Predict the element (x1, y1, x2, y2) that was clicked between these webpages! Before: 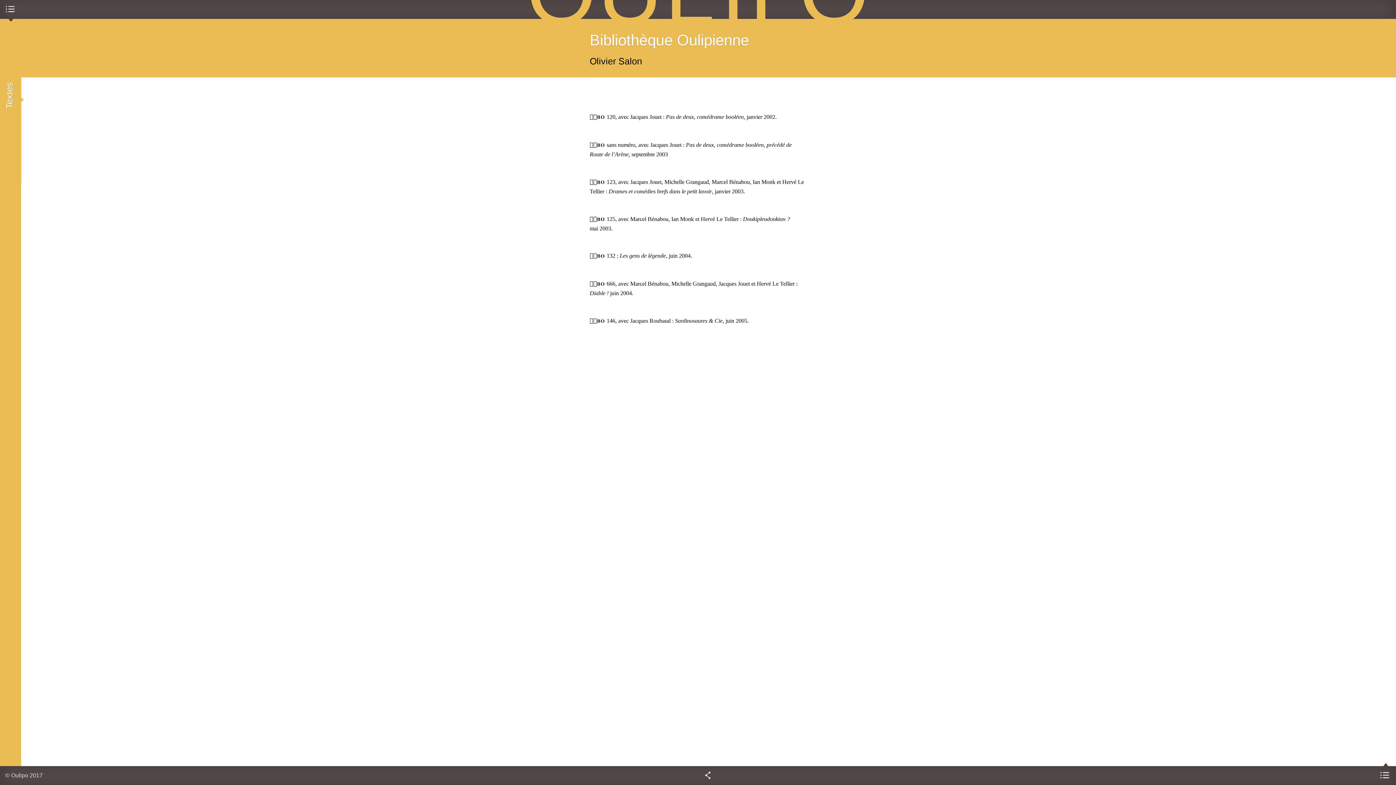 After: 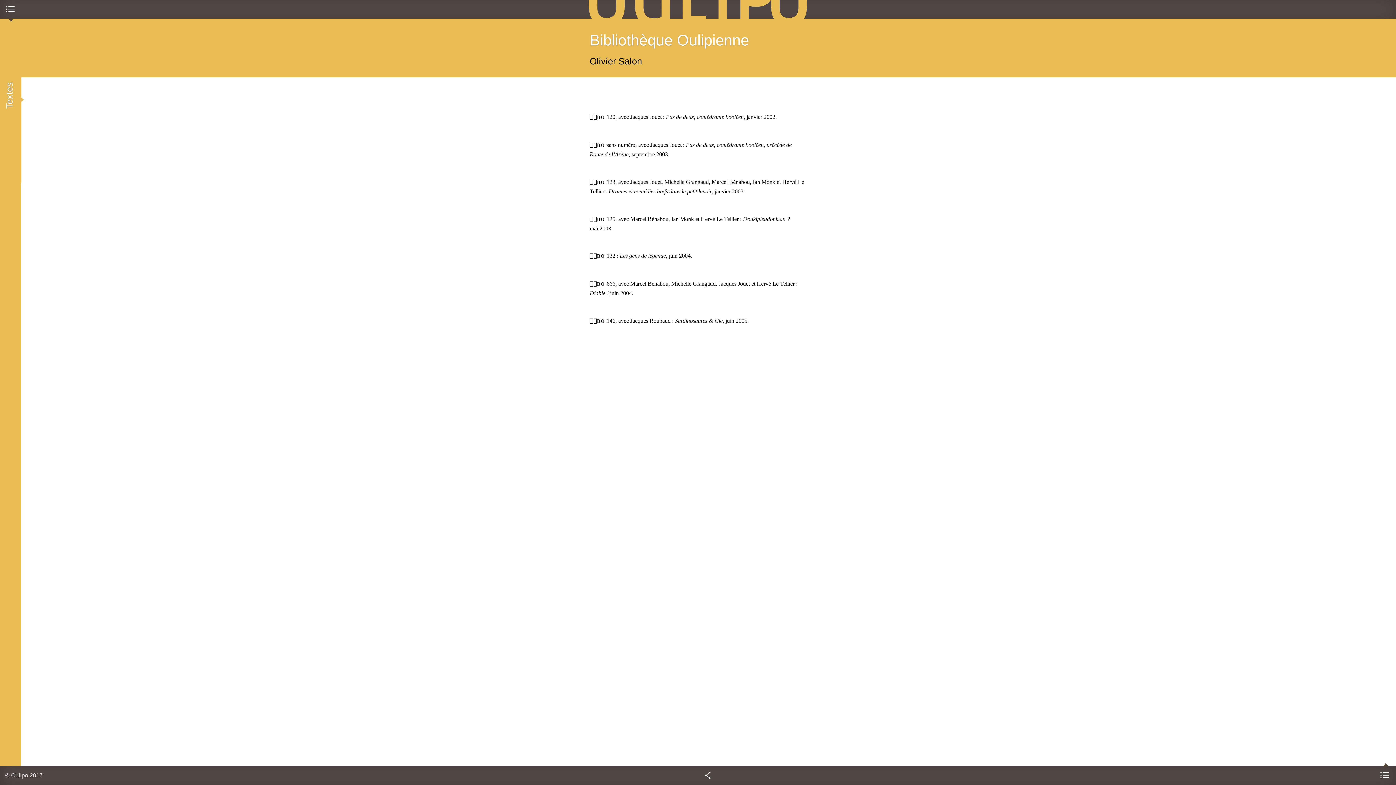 Action: label: Bibliothèque Oulipienne bbox: (589, 31, 749, 48)